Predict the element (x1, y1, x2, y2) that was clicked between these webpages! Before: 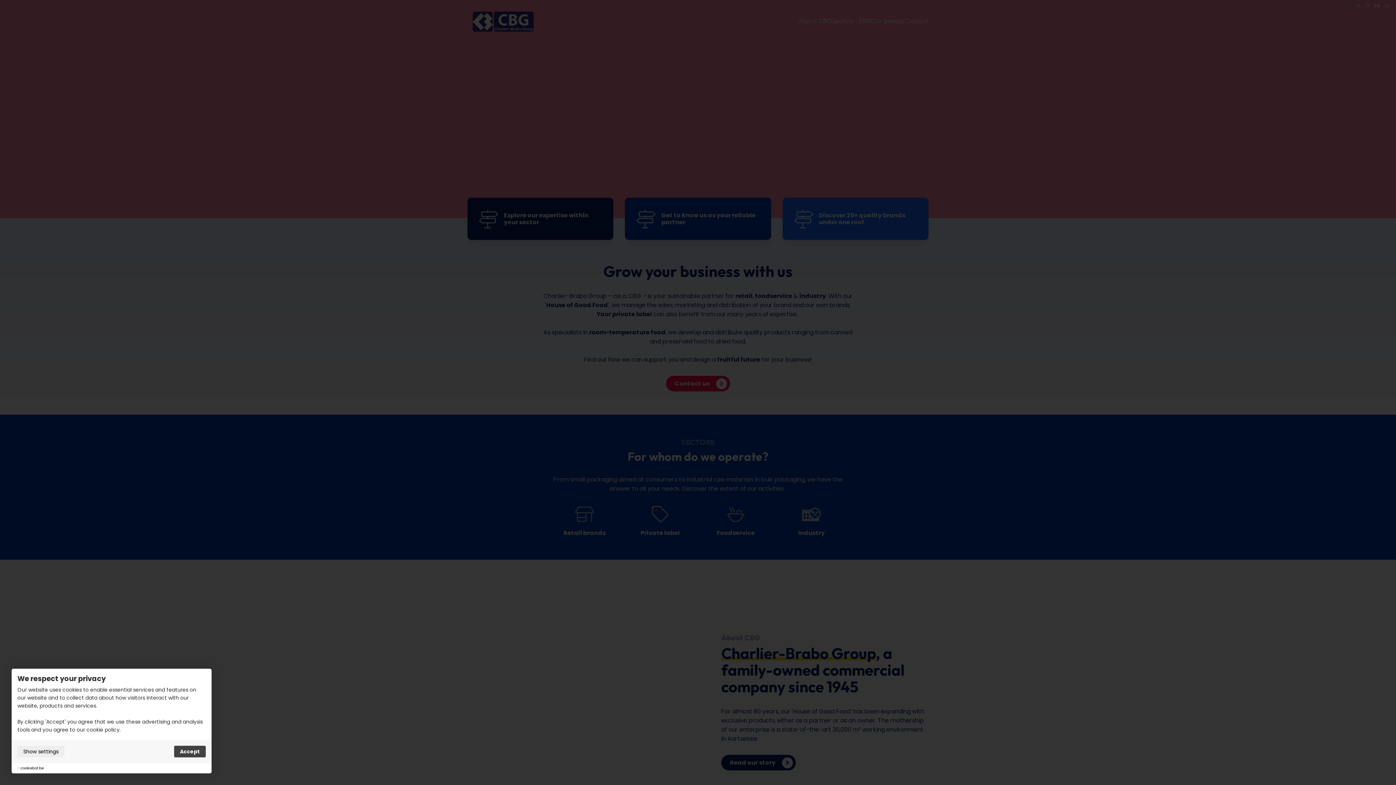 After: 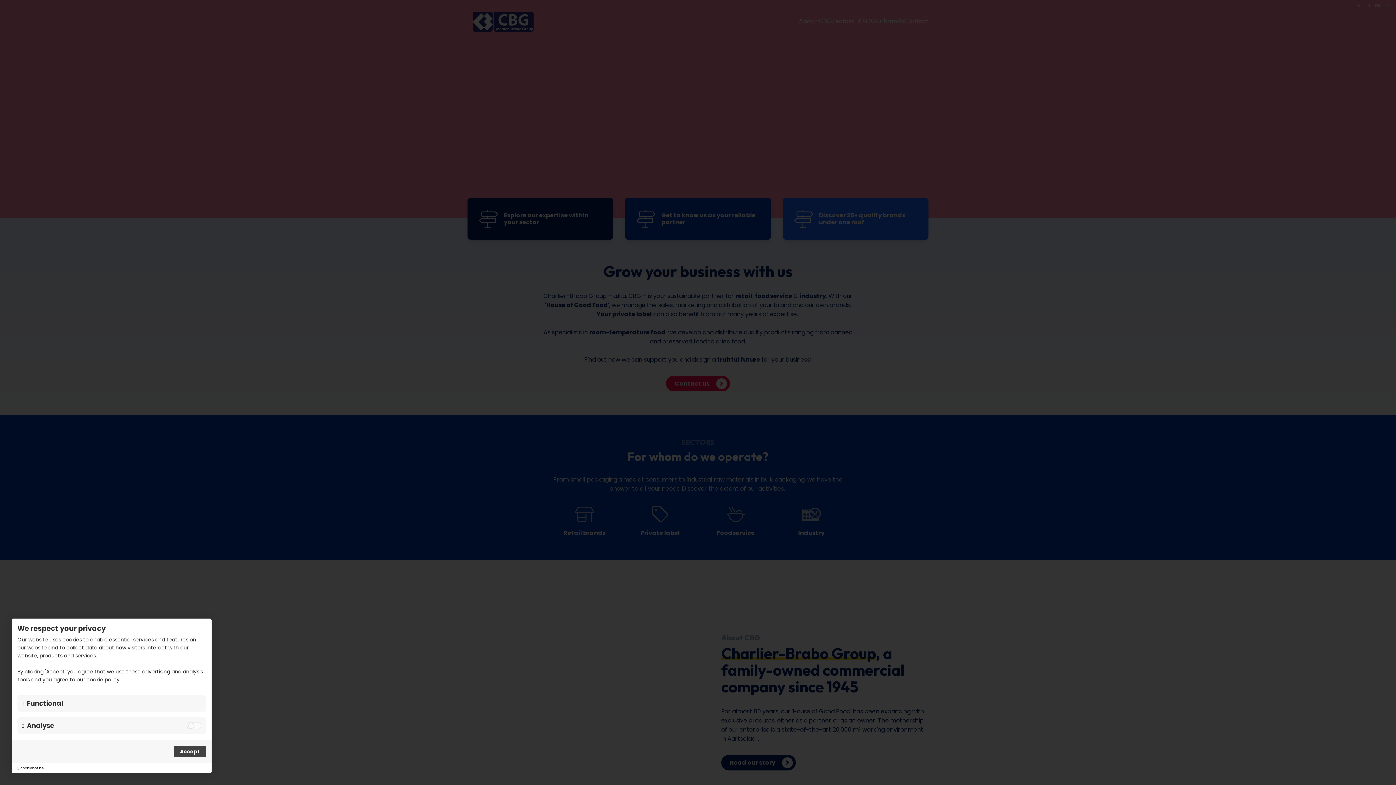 Action: bbox: (17, 746, 64, 757) label: Show settings